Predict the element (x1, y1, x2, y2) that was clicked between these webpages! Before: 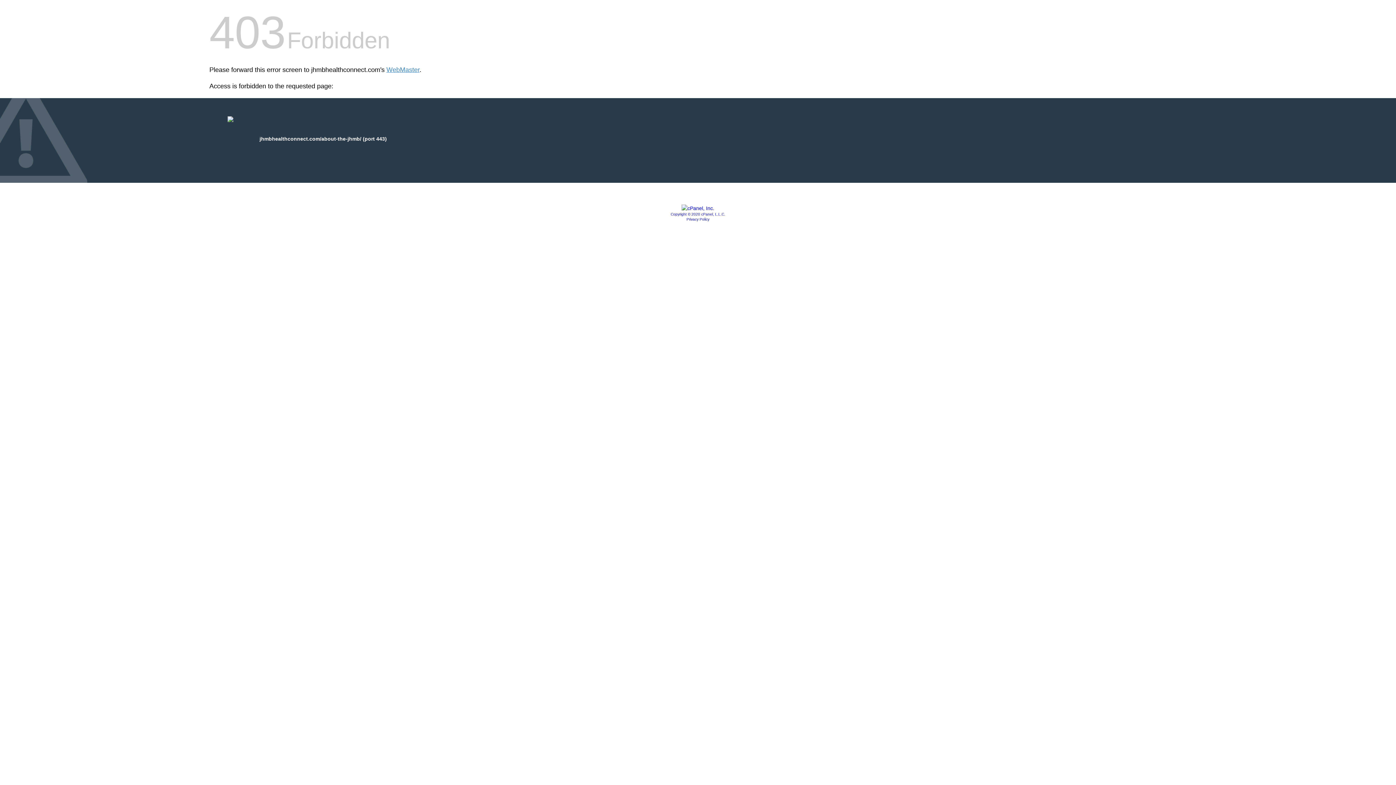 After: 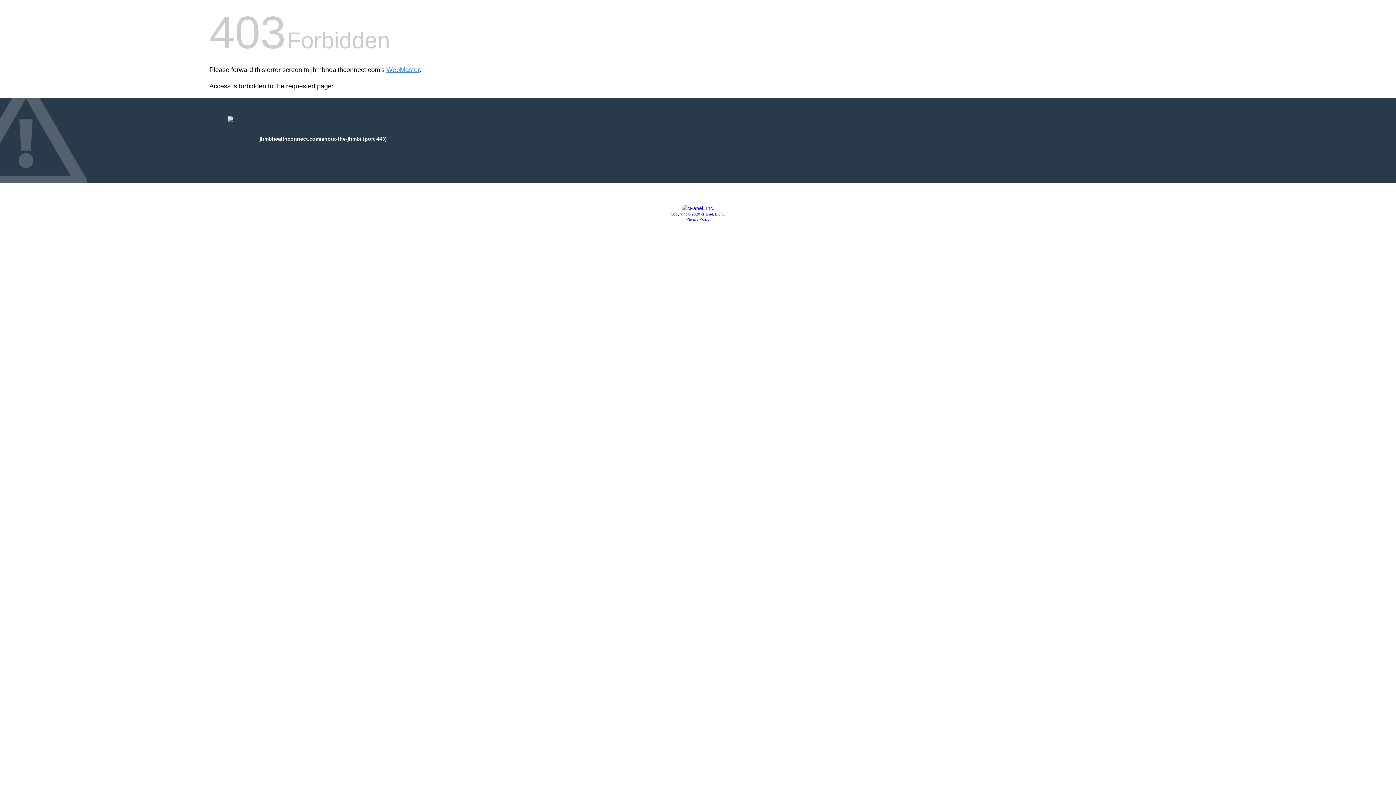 Action: bbox: (681, 205, 714, 211)